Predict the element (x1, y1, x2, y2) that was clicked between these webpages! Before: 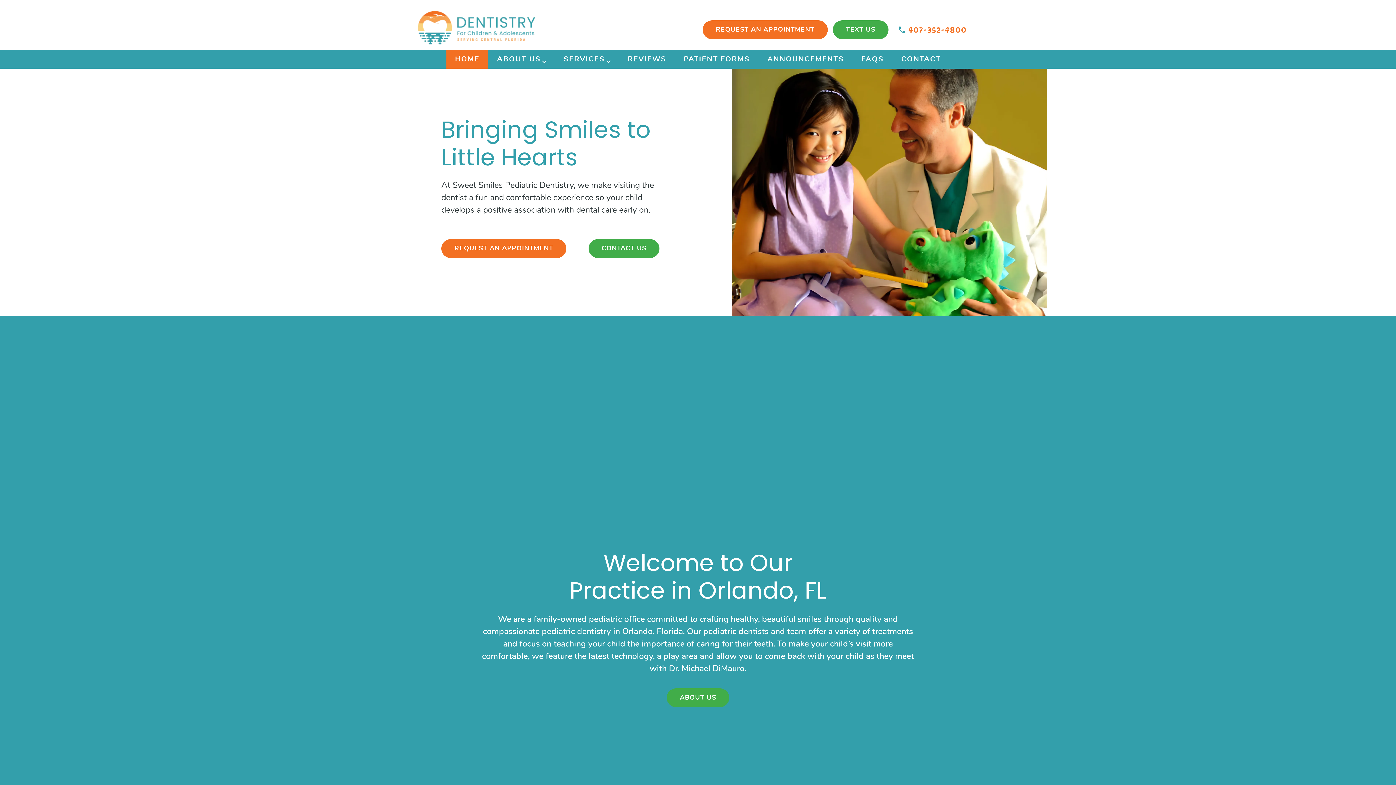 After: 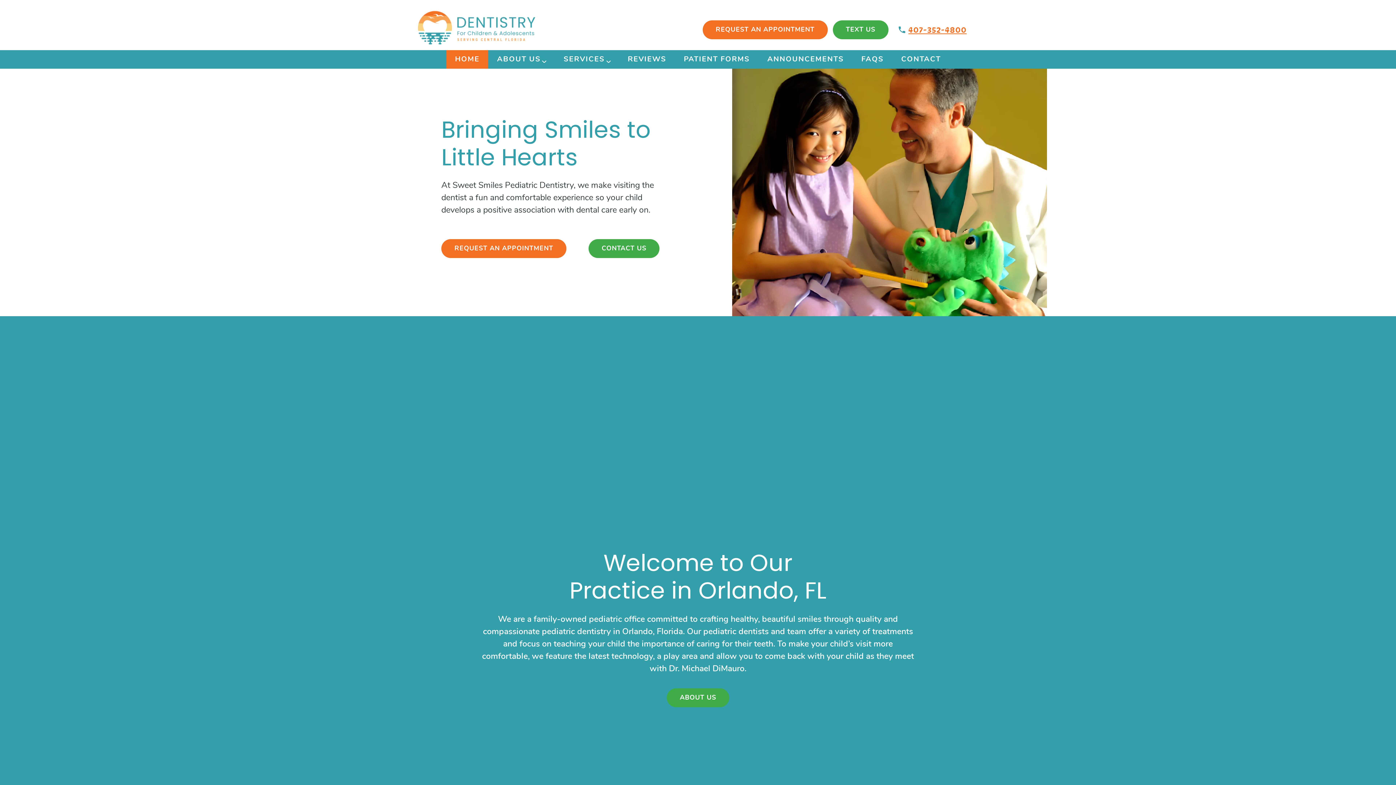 Action: bbox: (897, 25, 967, 34) label: 407-352-4800